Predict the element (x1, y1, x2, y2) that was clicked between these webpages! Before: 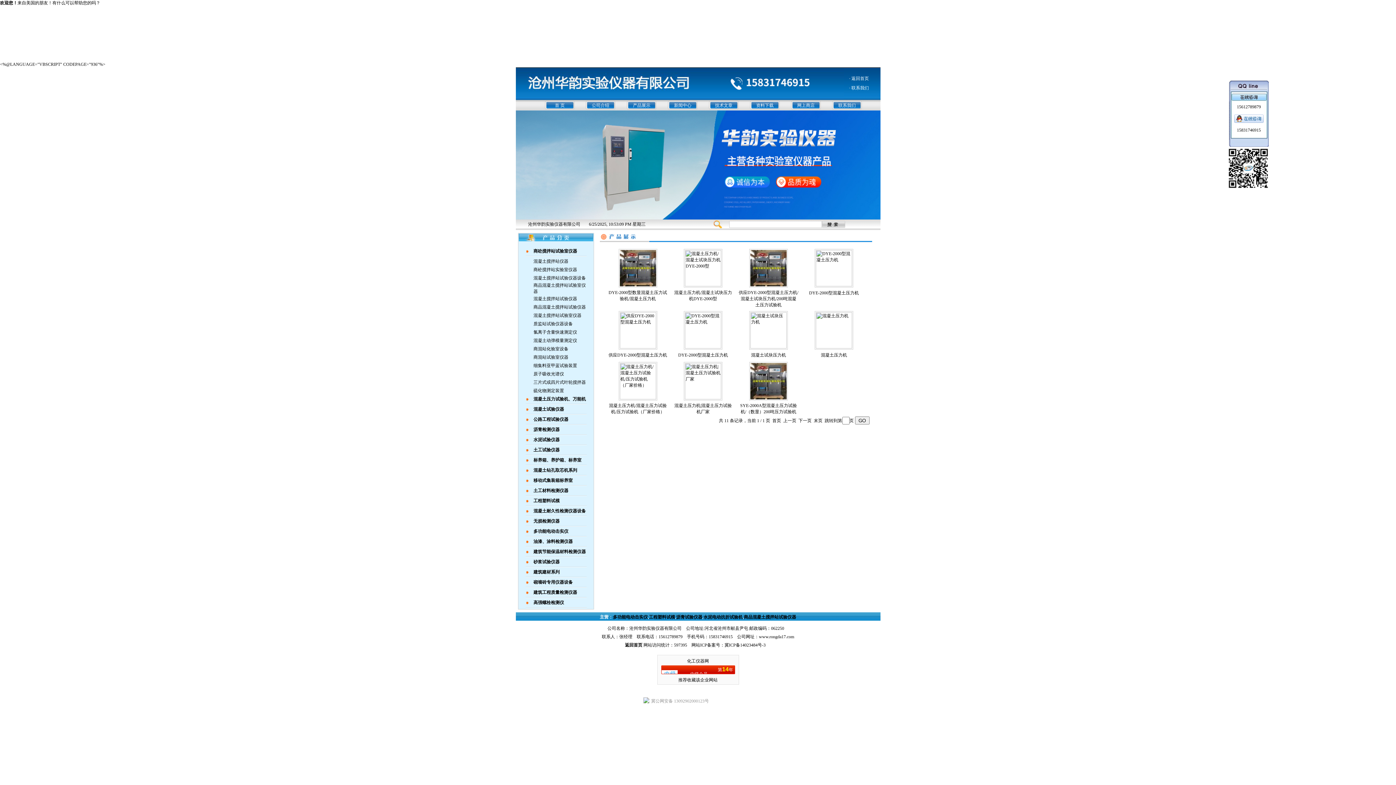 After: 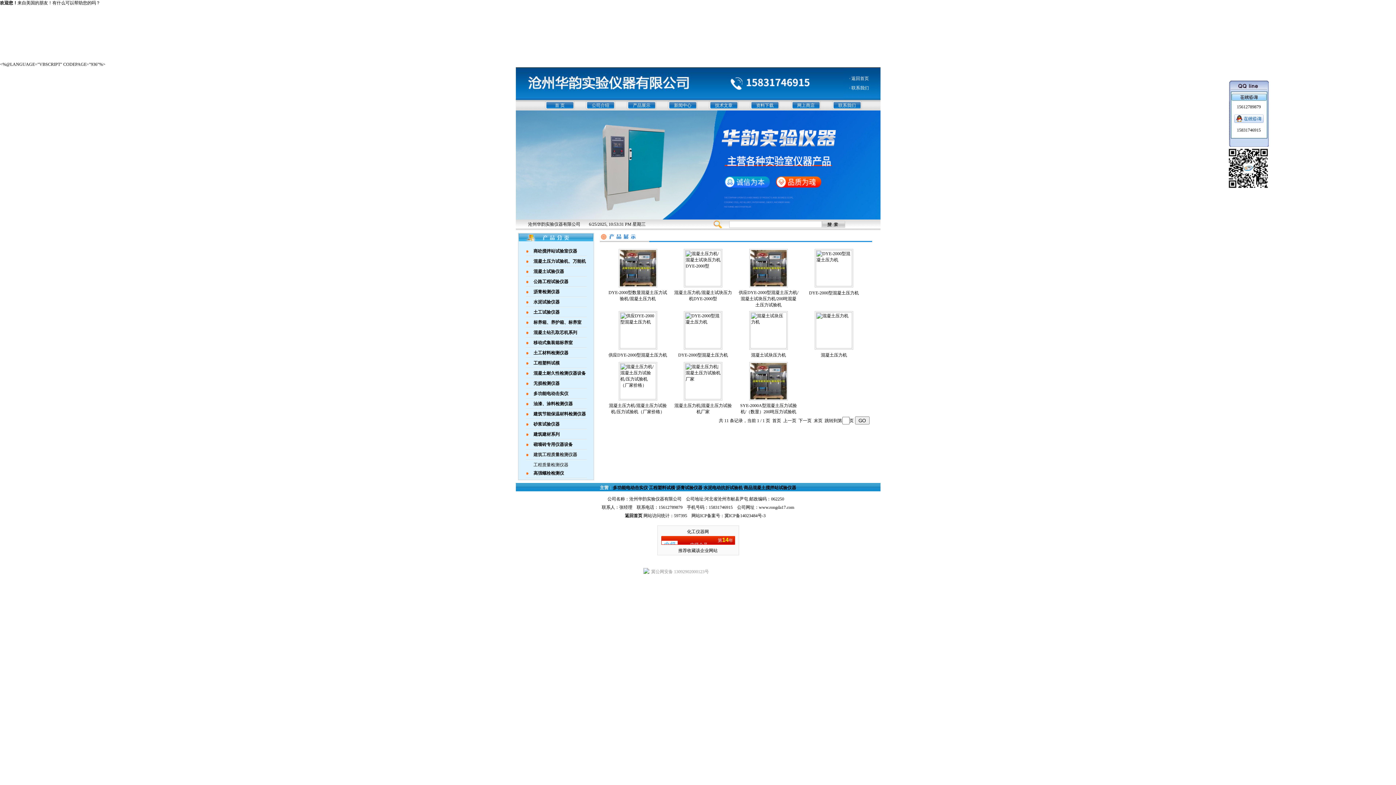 Action: bbox: (533, 590, 577, 595) label: 建筑工程质量检测仪器